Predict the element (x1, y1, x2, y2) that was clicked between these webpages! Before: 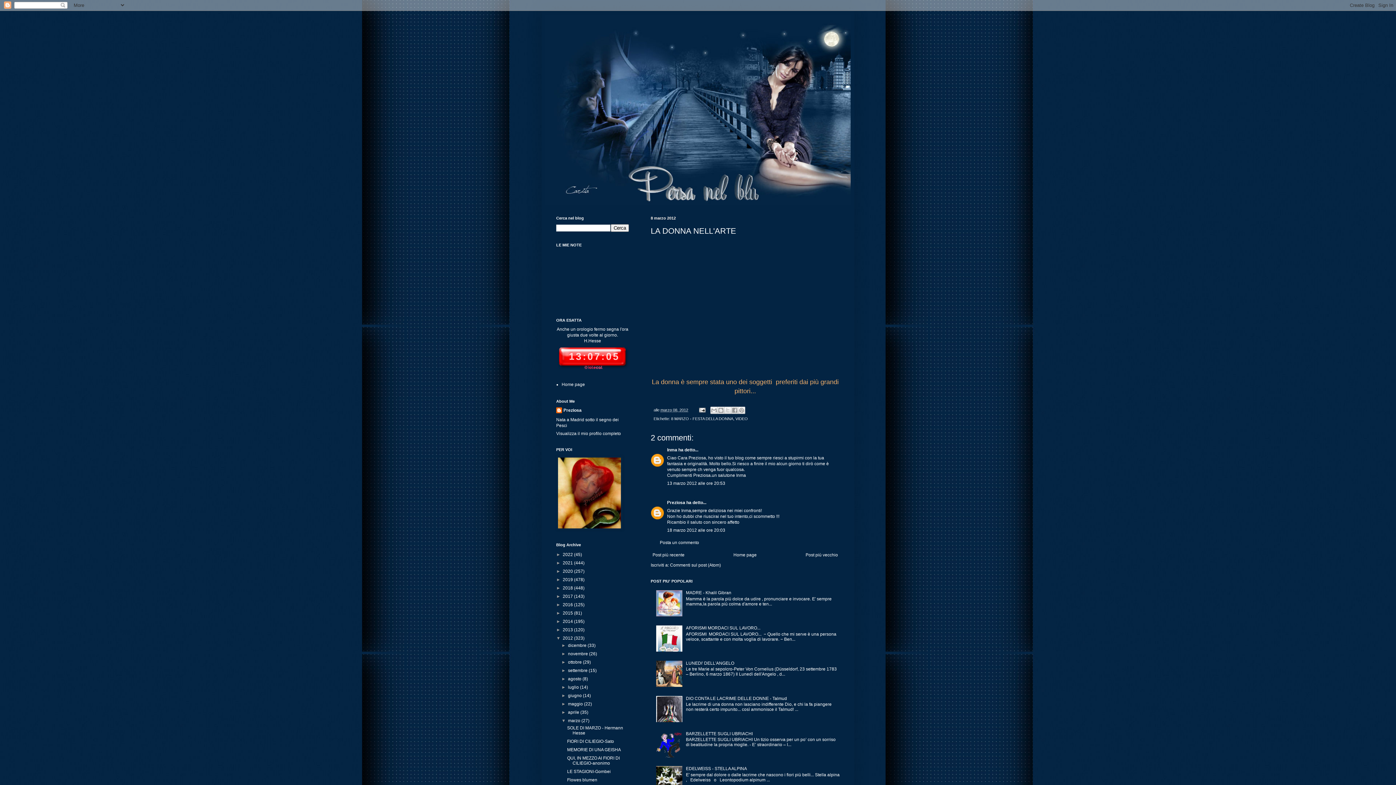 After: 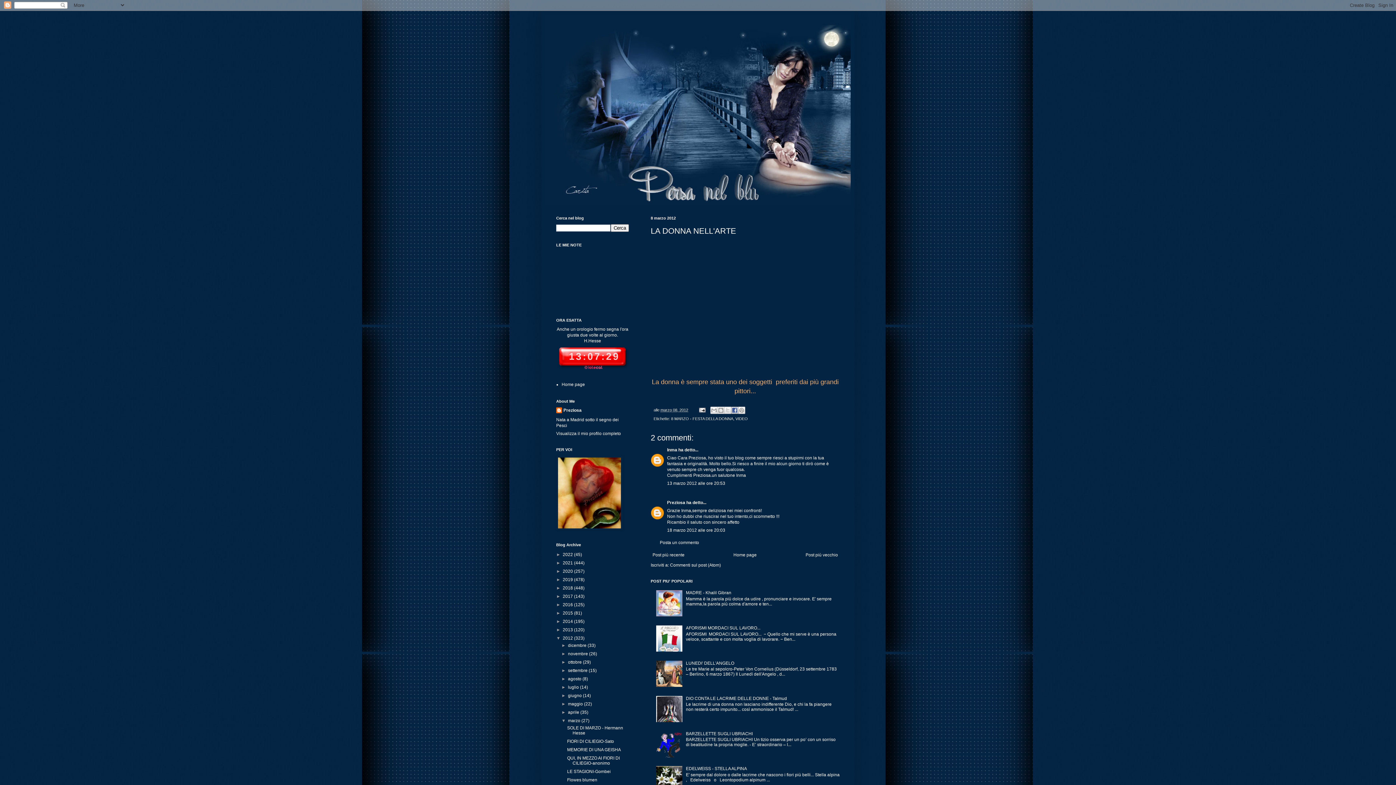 Action: label: Condividi su Facebook bbox: (731, 406, 738, 414)